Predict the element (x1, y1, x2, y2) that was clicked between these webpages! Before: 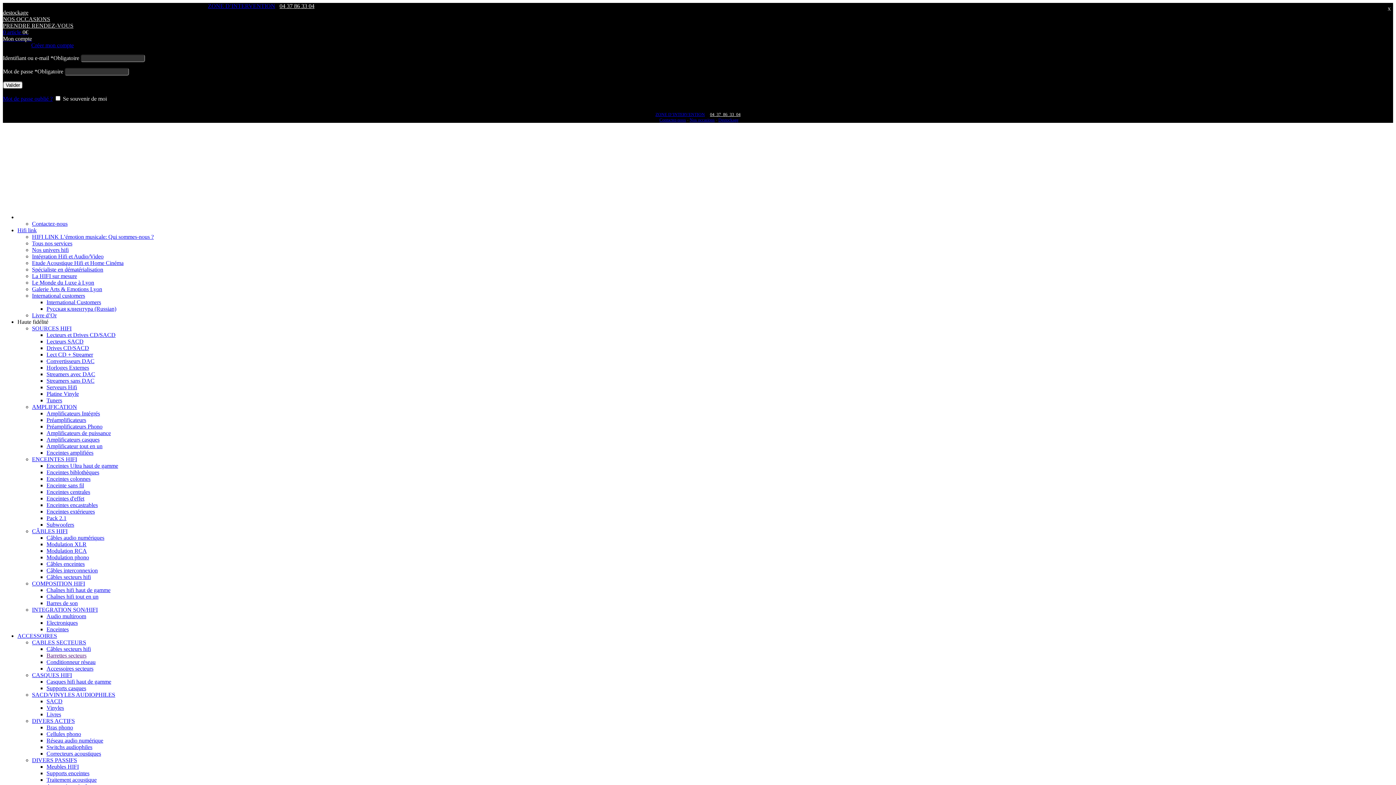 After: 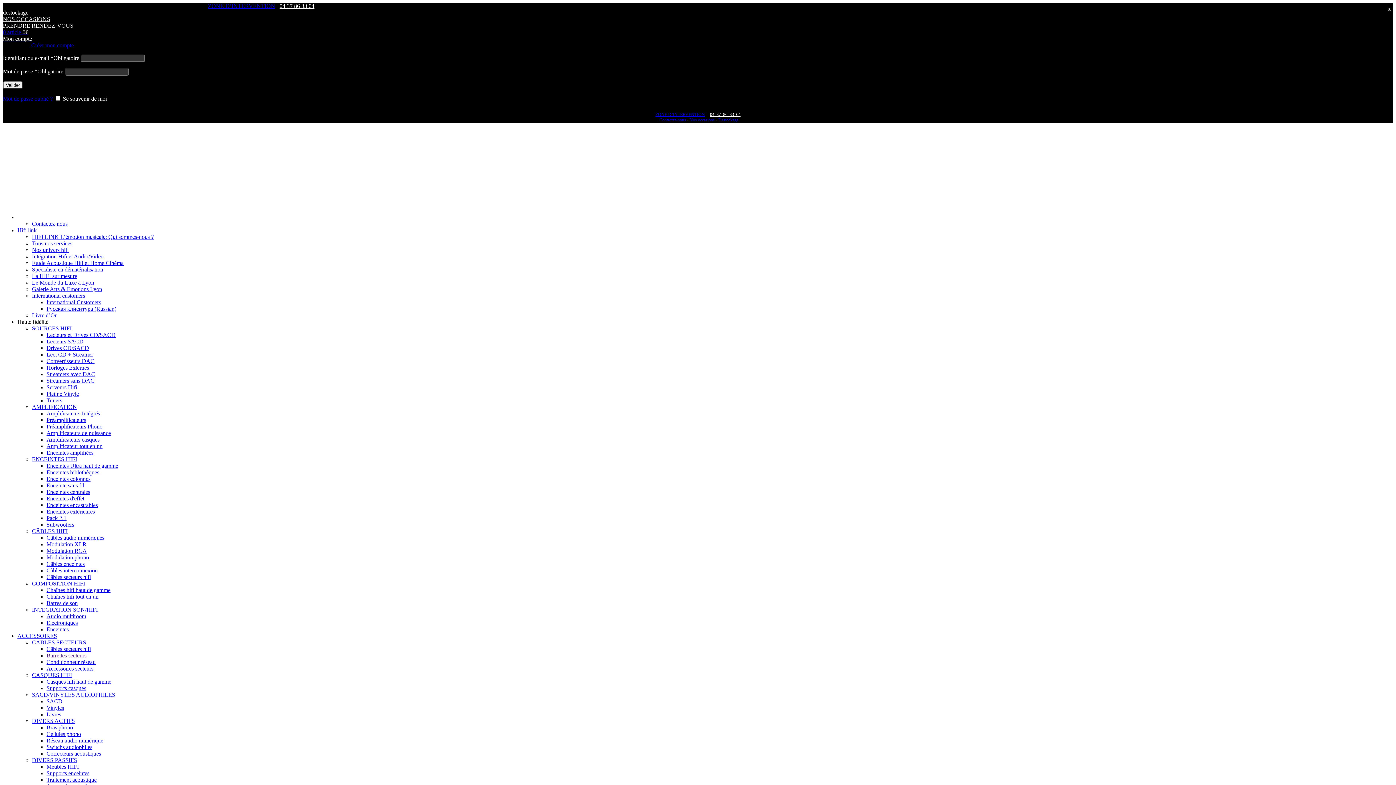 Action: label: Réseau audio numérique bbox: (46, 737, 103, 744)